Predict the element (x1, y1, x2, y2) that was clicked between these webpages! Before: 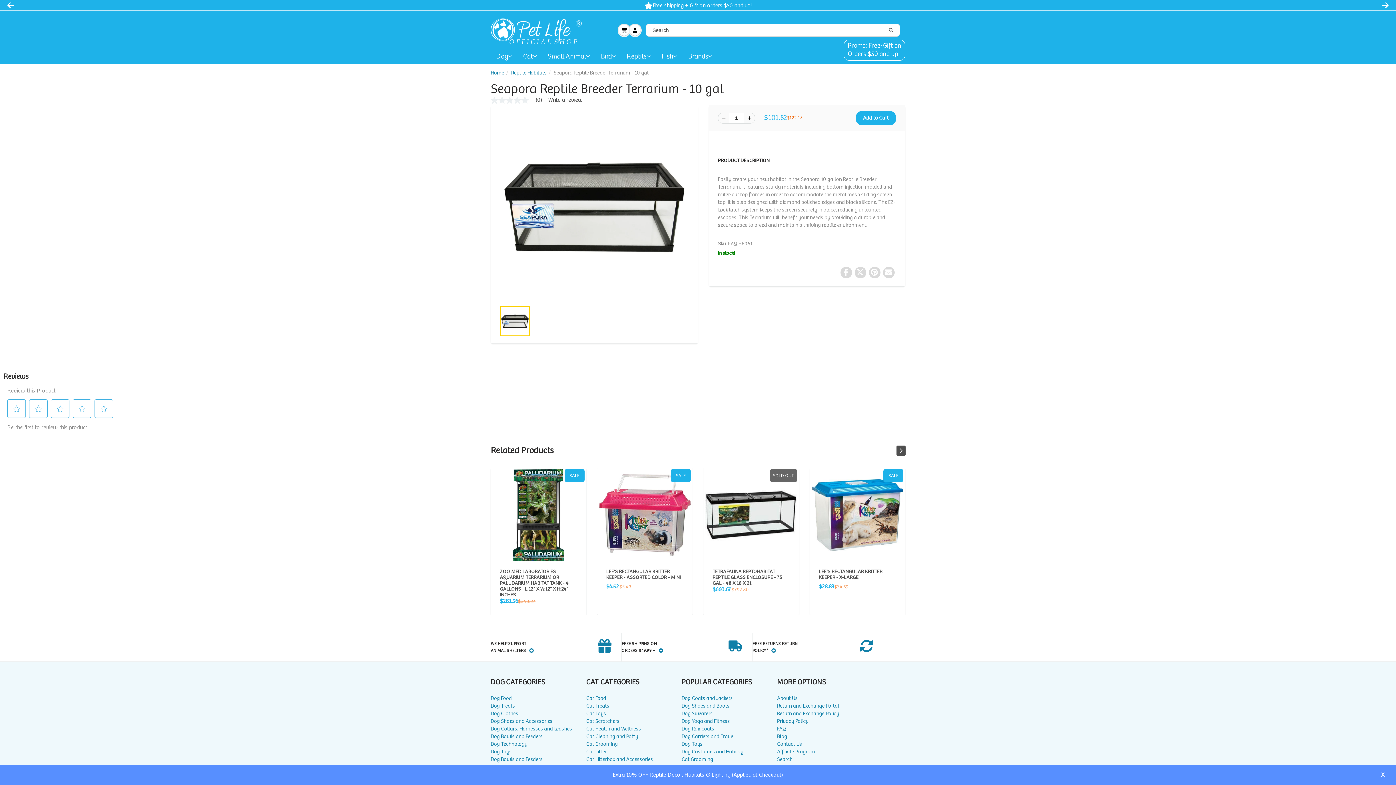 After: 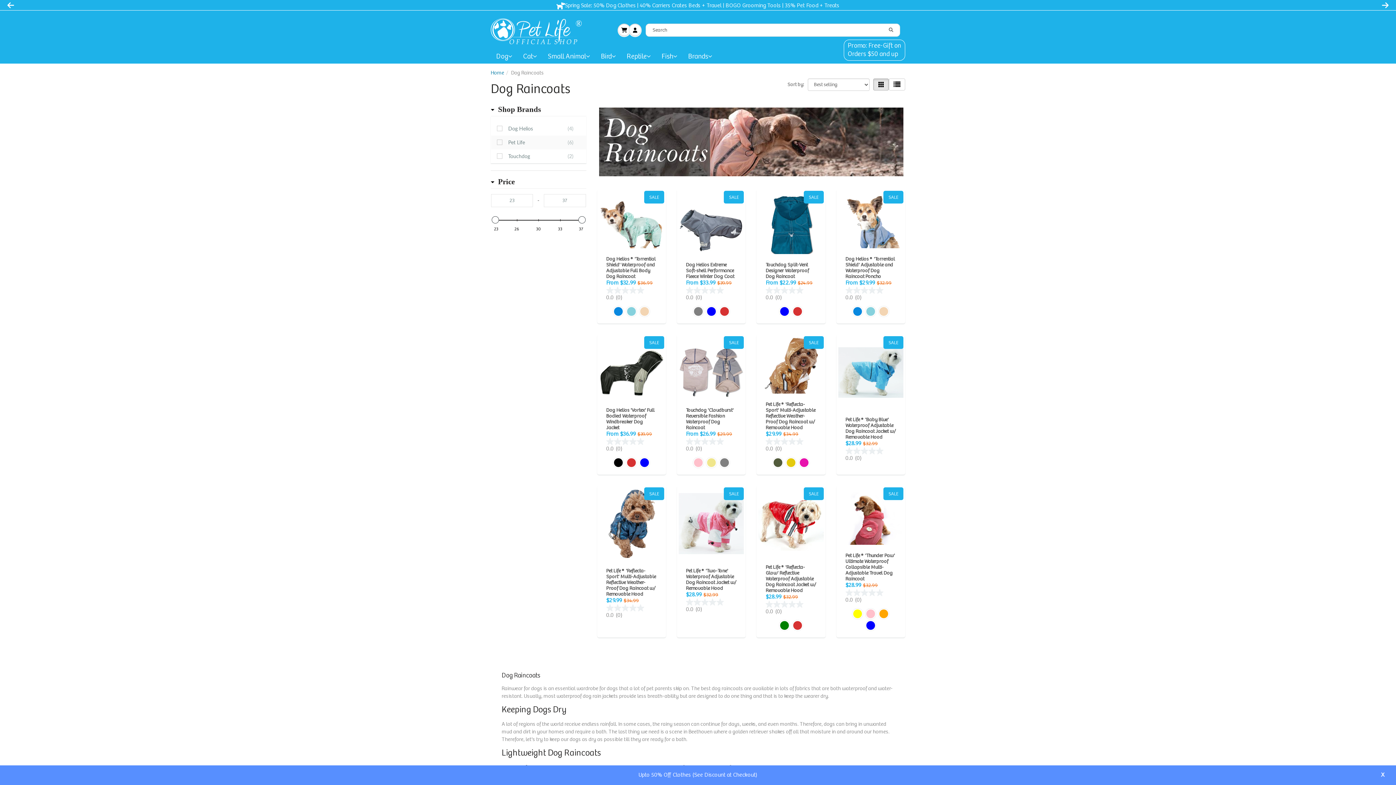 Action: label: Dog Raincoats bbox: (681, 665, 777, 673)